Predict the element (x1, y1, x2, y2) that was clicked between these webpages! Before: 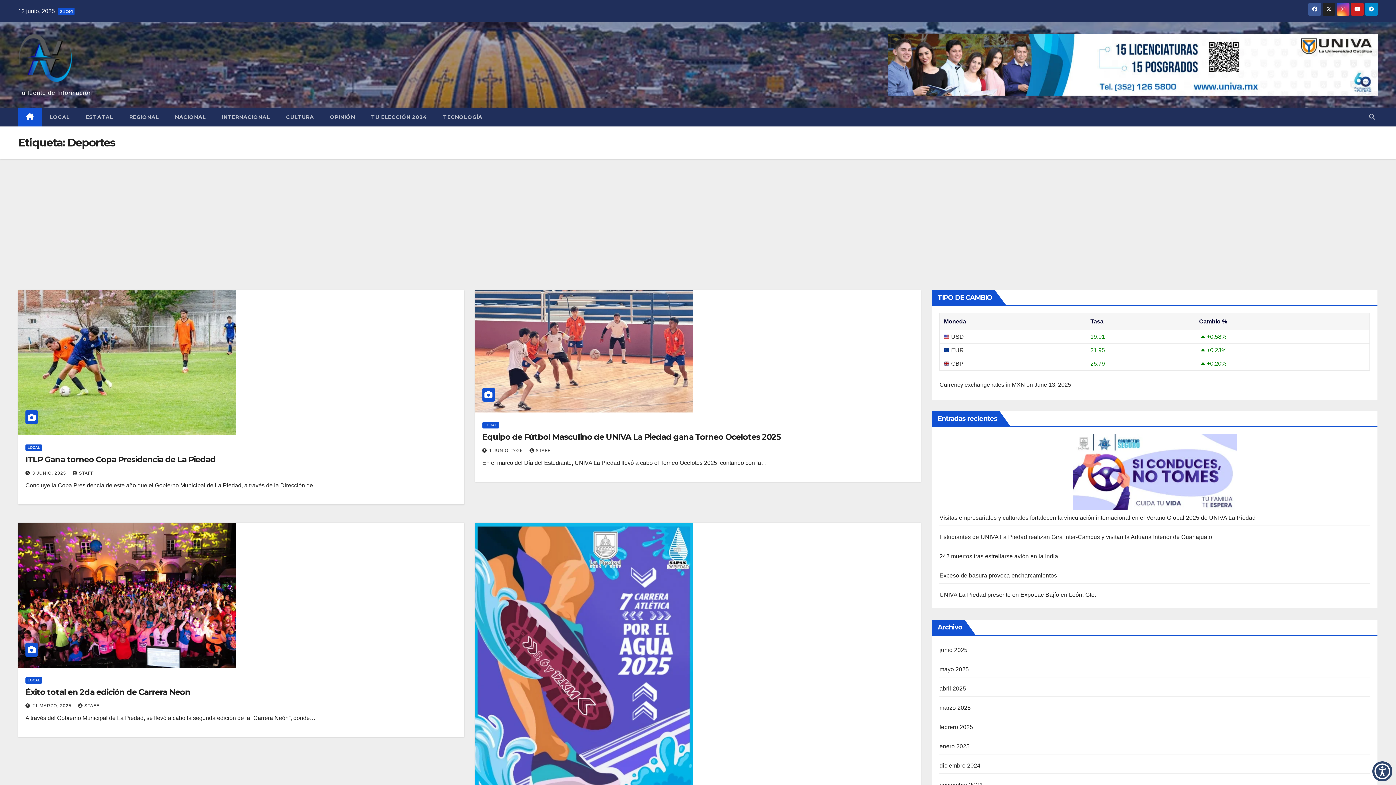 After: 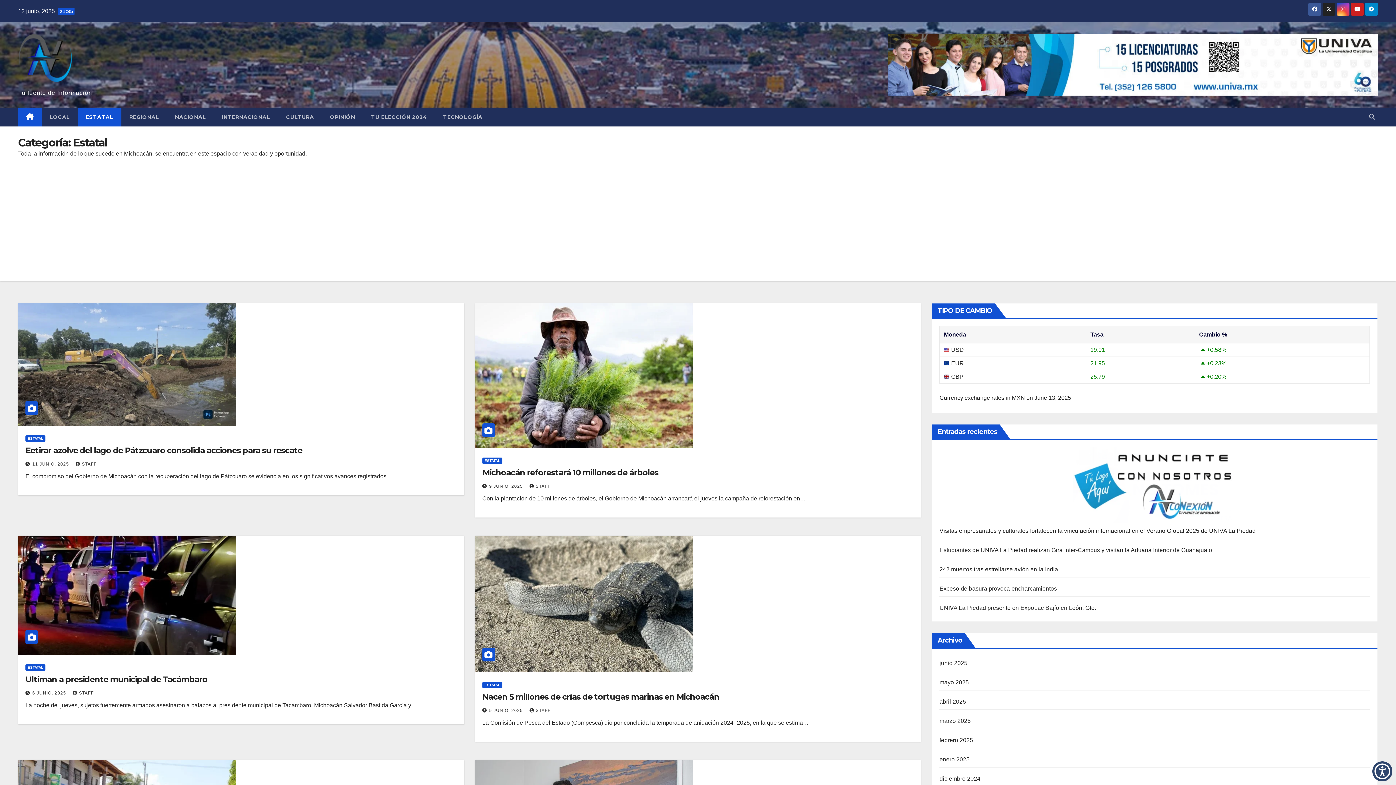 Action: bbox: (77, 107, 121, 126) label: ESTATAL